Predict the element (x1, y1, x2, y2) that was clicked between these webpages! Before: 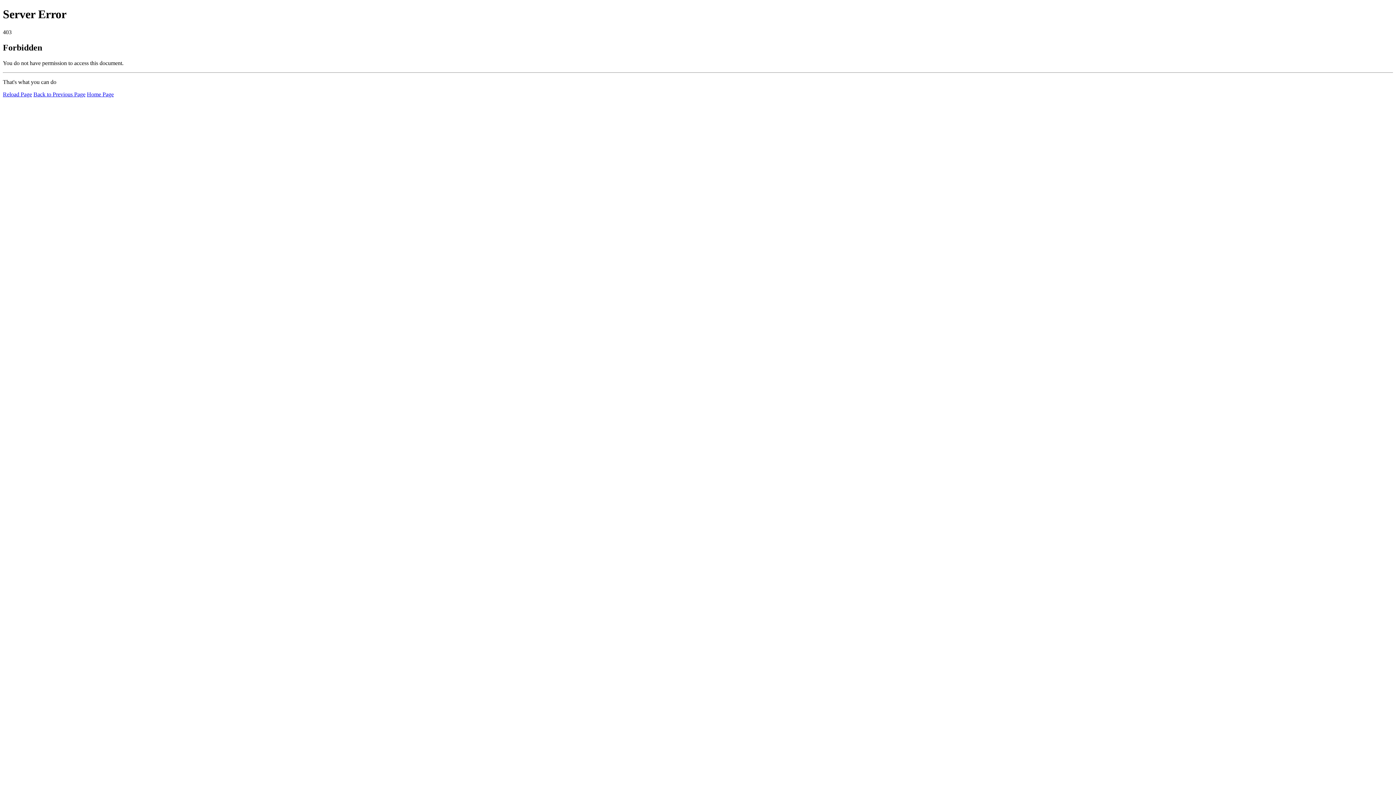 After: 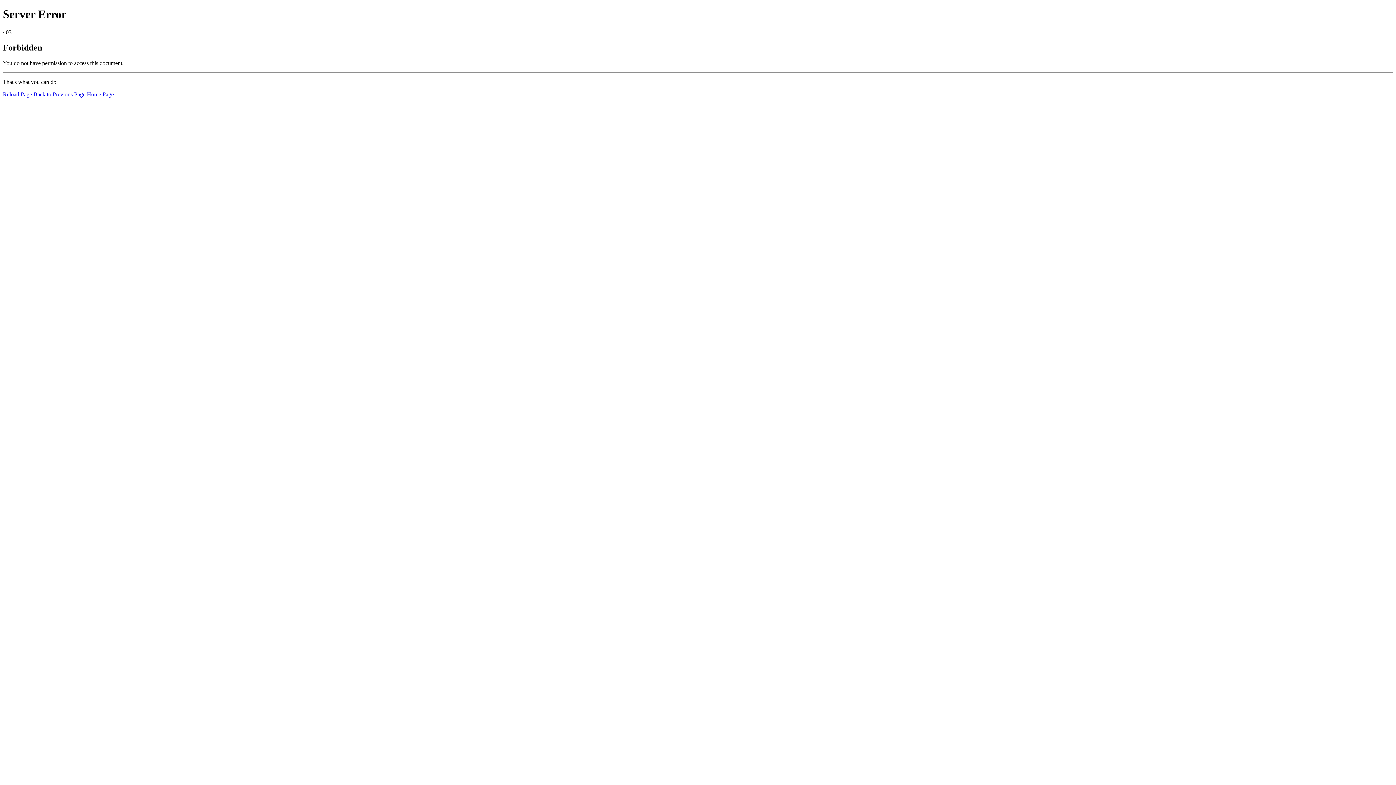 Action: bbox: (2, 91, 32, 97) label: Reload Page